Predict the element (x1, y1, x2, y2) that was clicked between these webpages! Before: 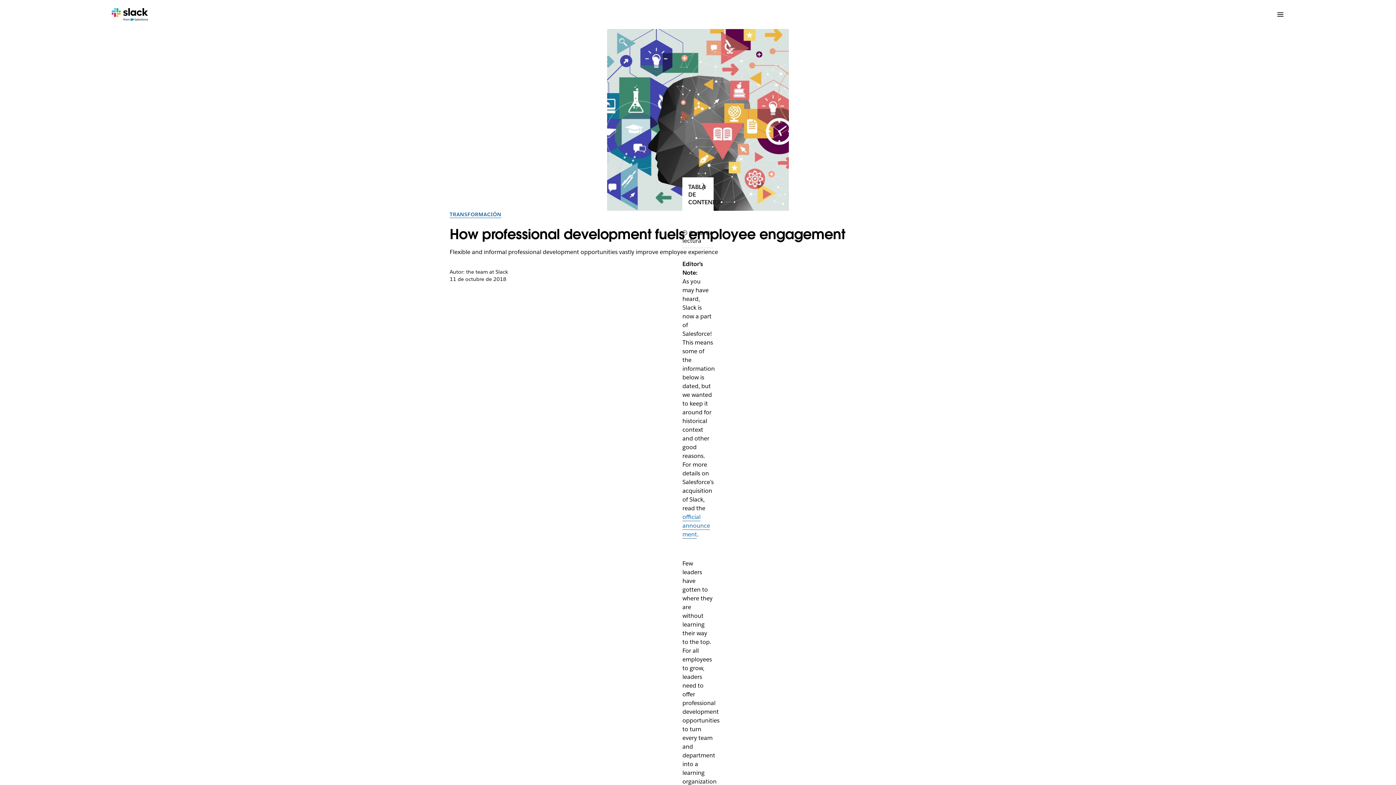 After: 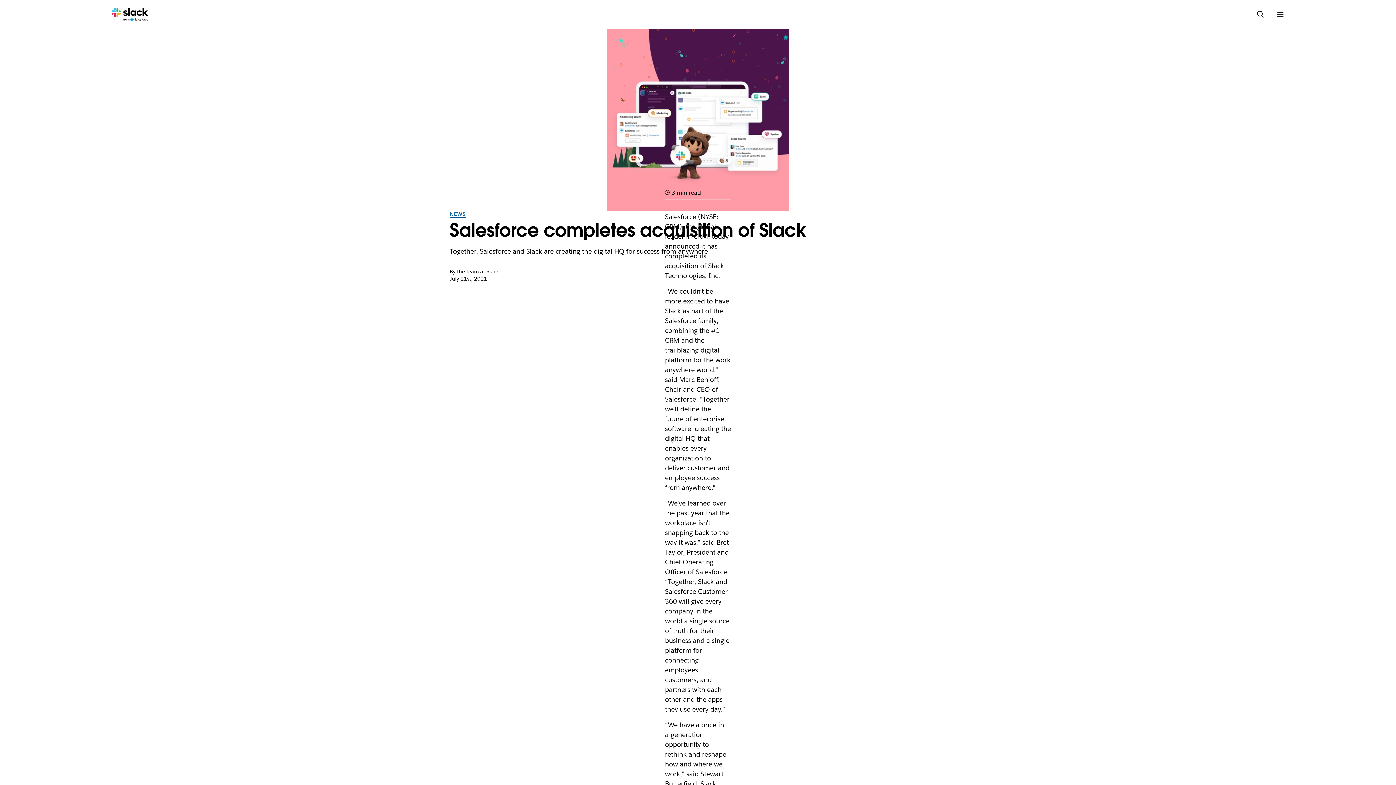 Action: label: official announcement bbox: (682, 513, 710, 538)